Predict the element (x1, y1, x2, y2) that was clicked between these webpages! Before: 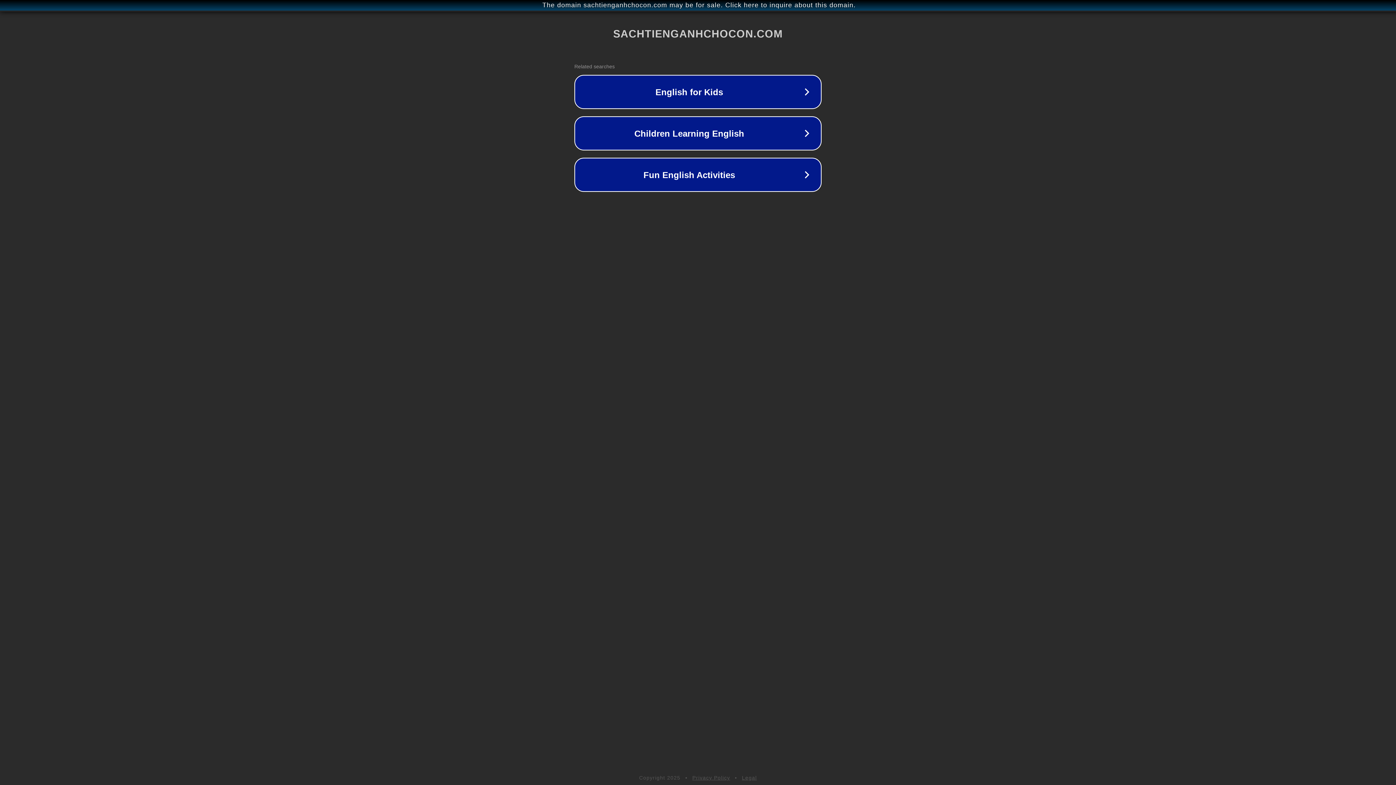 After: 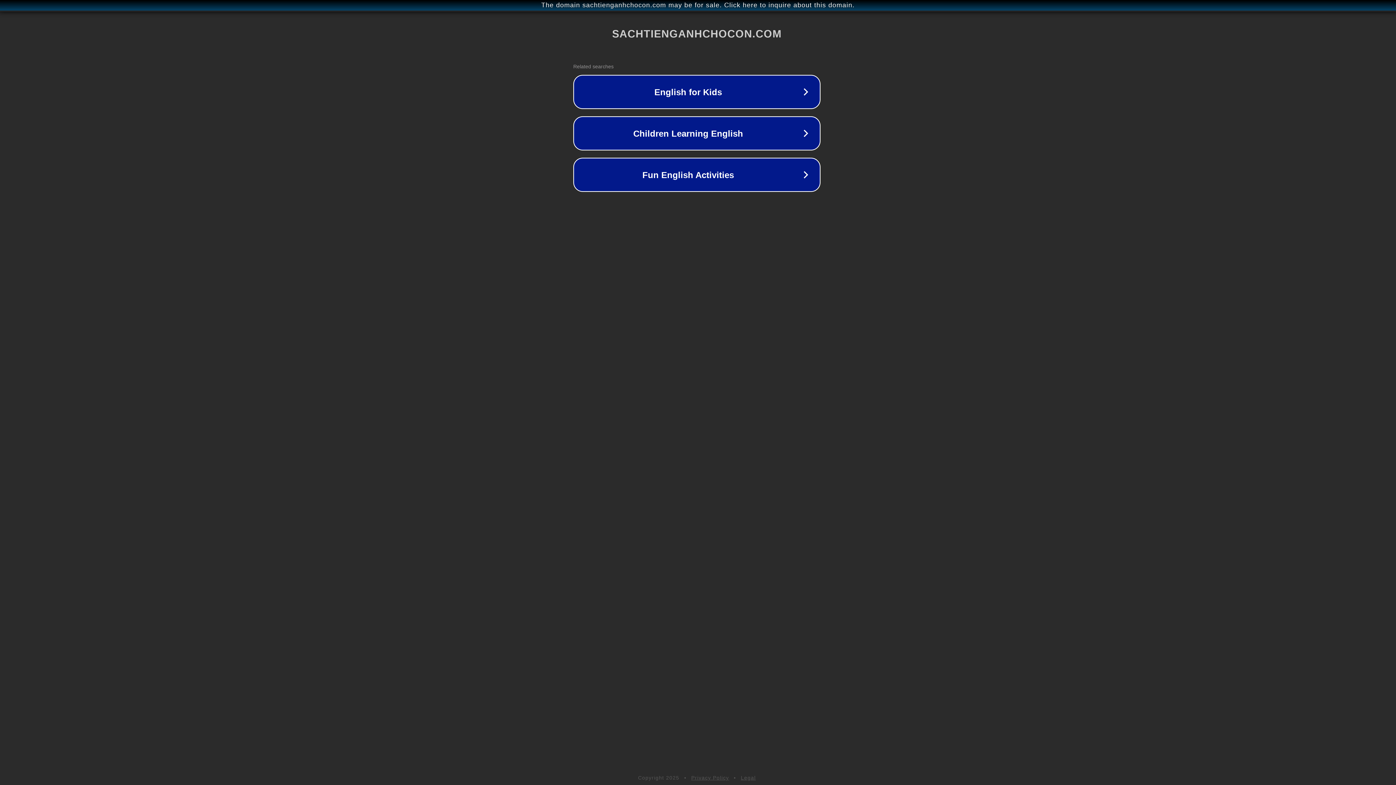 Action: bbox: (1, 1, 1397, 9) label: The domain sachtienganhchocon.com may be for sale. Click here to inquire about this domain.